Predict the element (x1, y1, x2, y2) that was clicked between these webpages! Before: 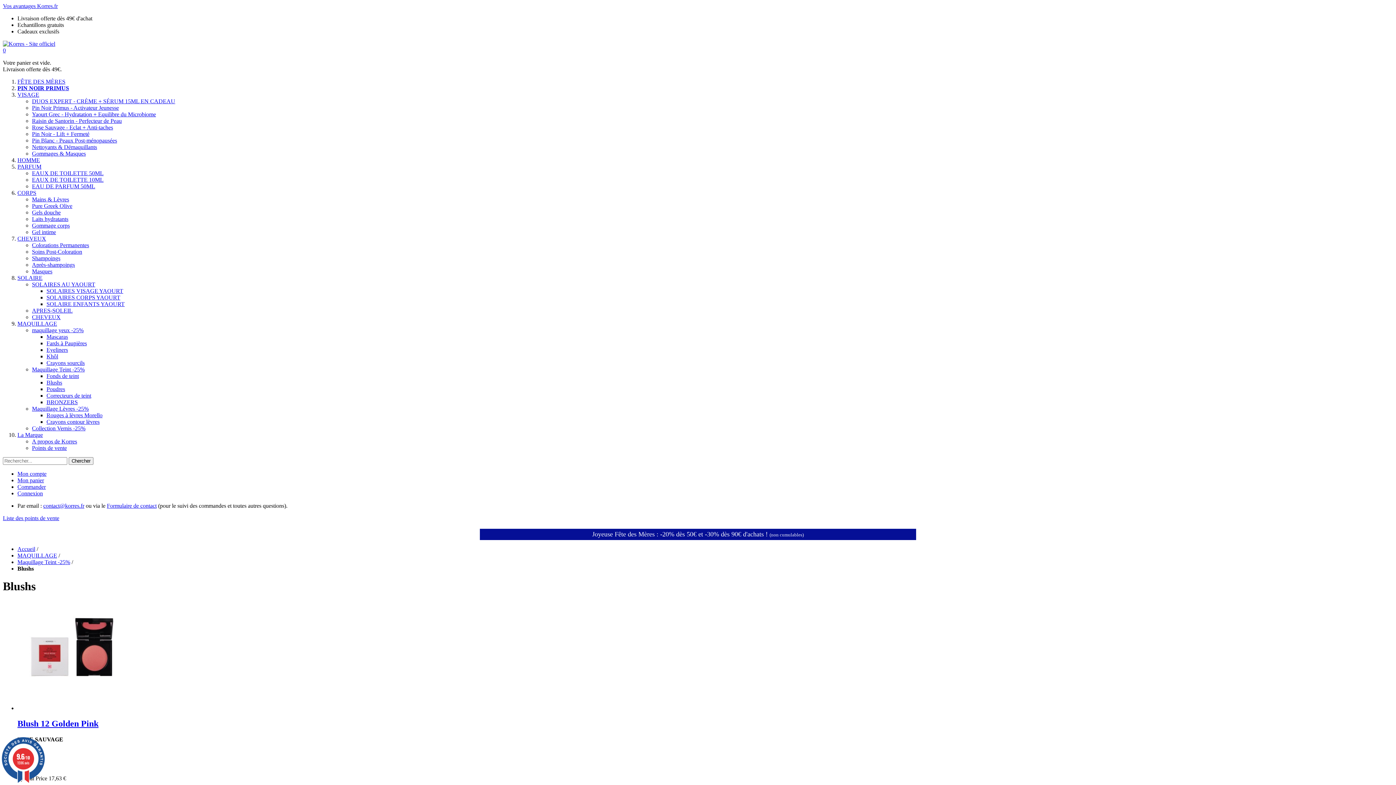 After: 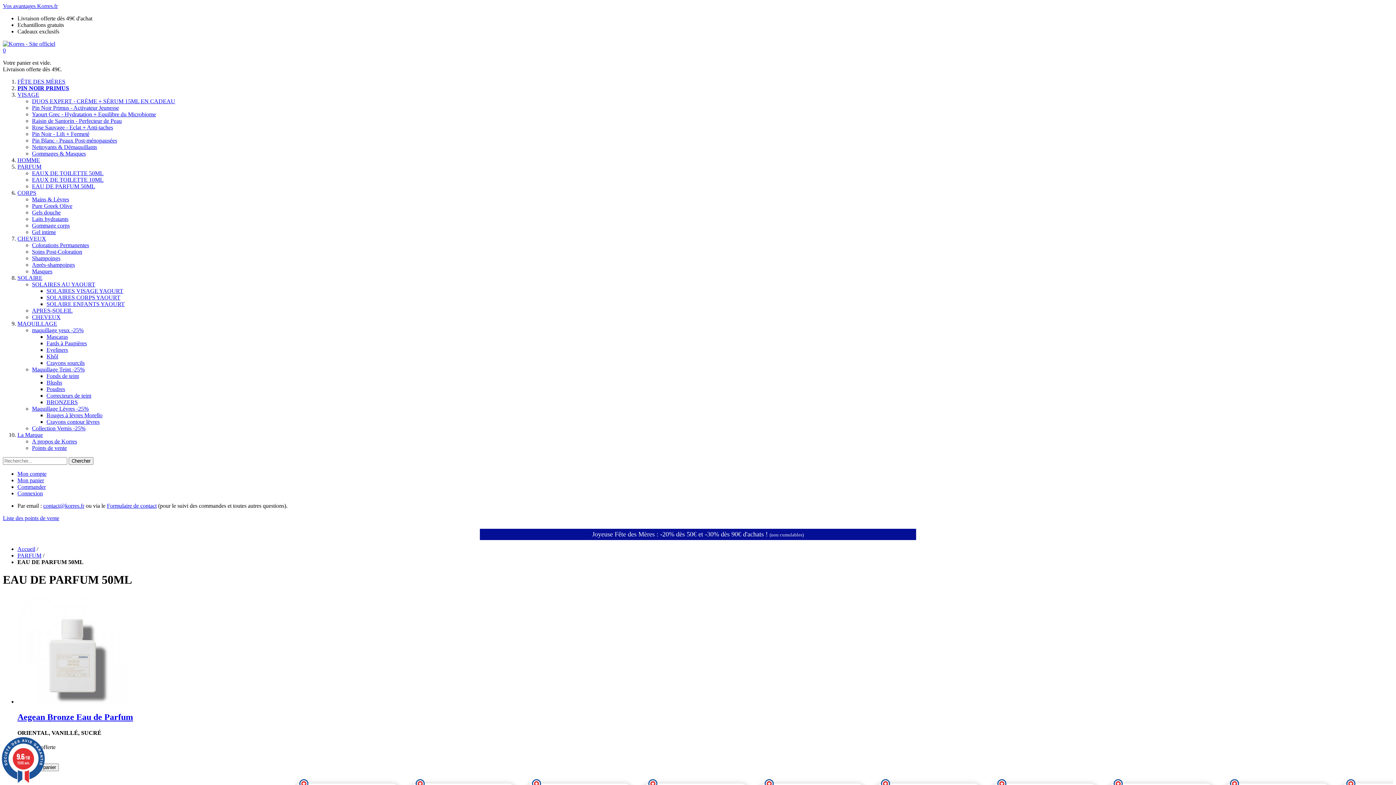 Action: bbox: (32, 183, 95, 189) label: EAU DE PARFUM 50ML